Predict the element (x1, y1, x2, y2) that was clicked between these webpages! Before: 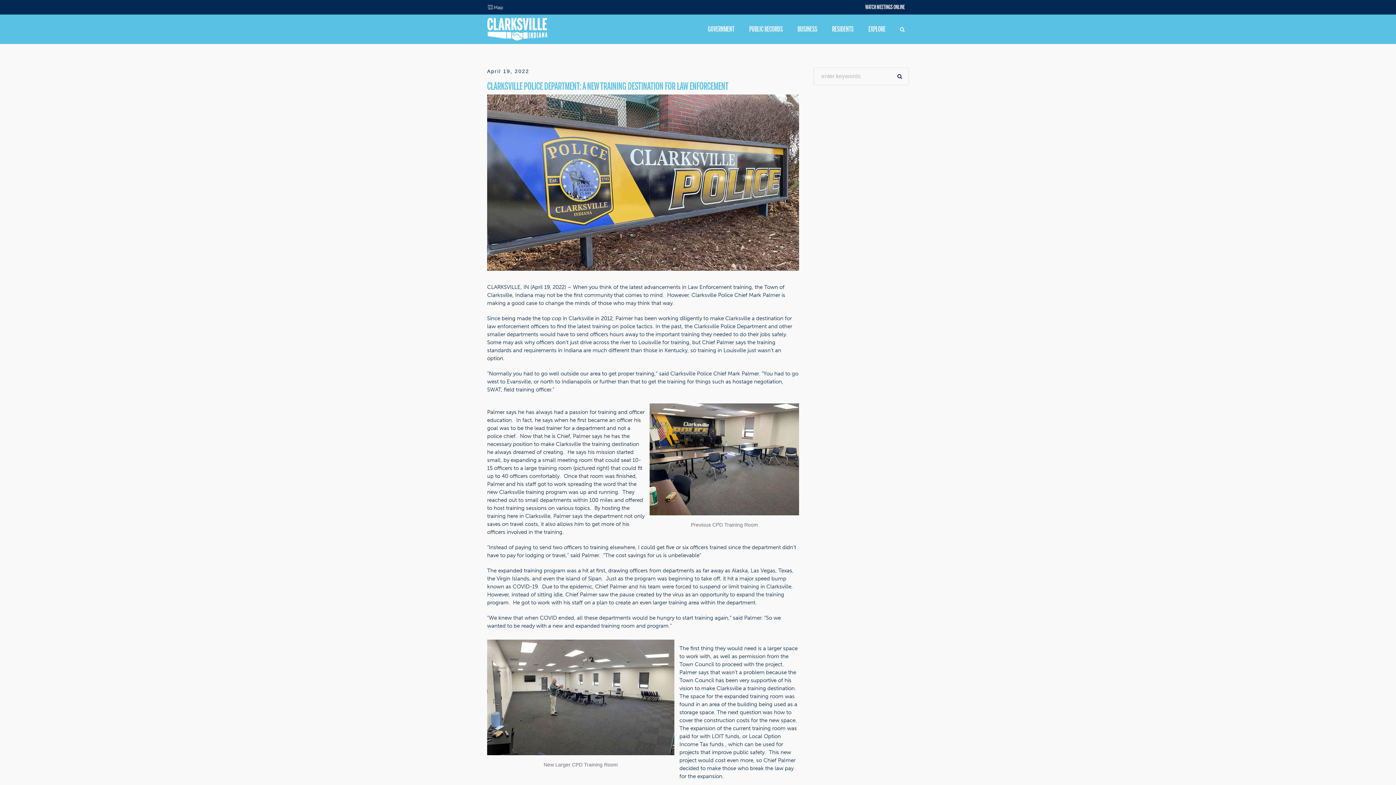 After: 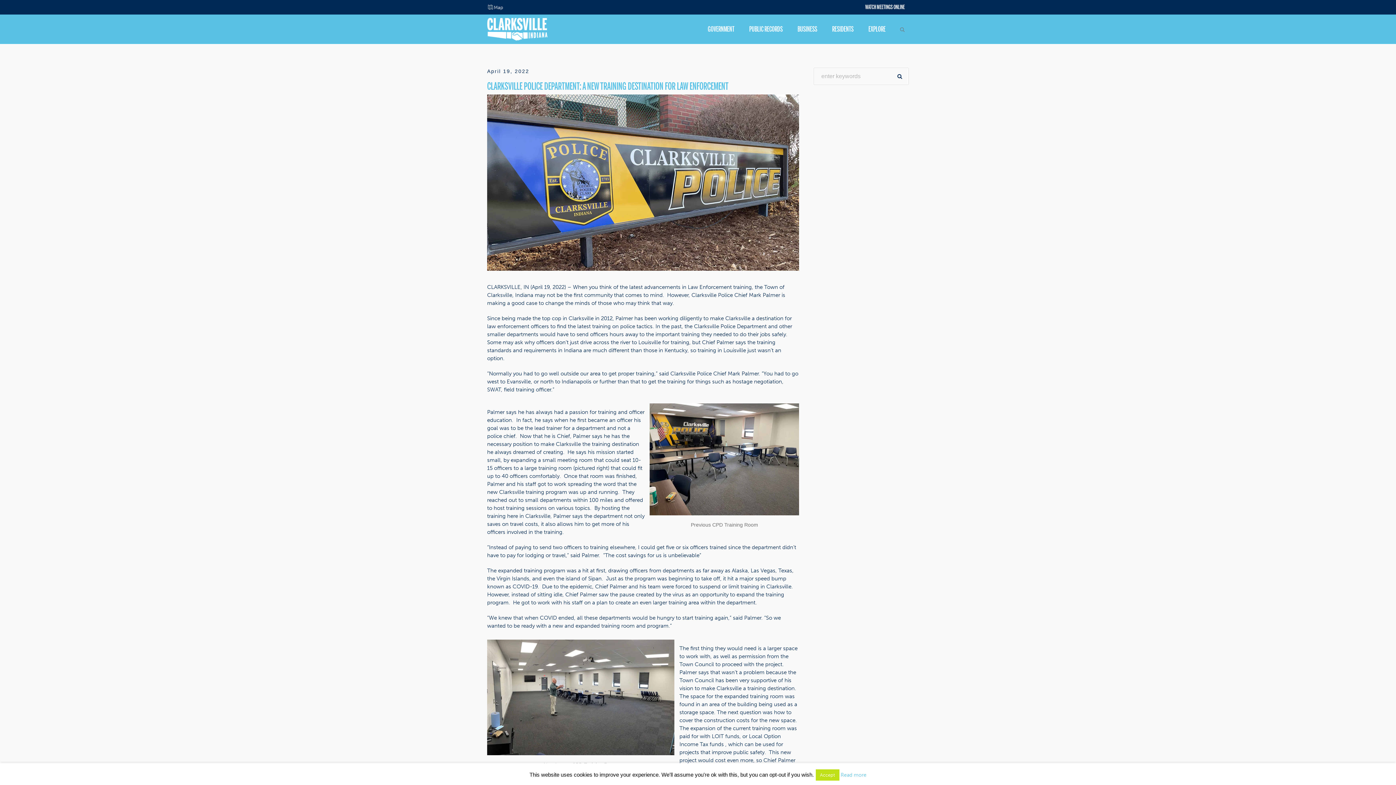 Action: bbox: (898, 25, 906, 32)